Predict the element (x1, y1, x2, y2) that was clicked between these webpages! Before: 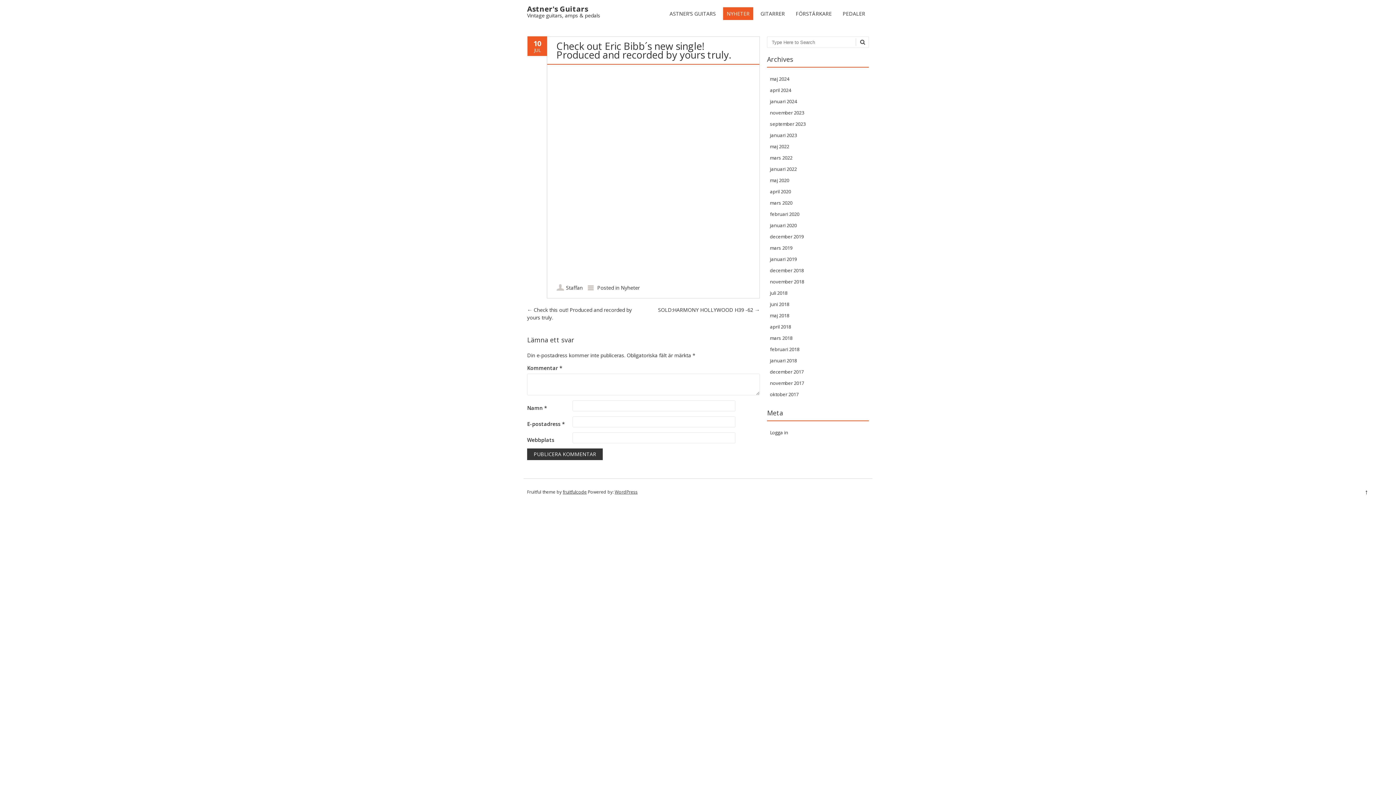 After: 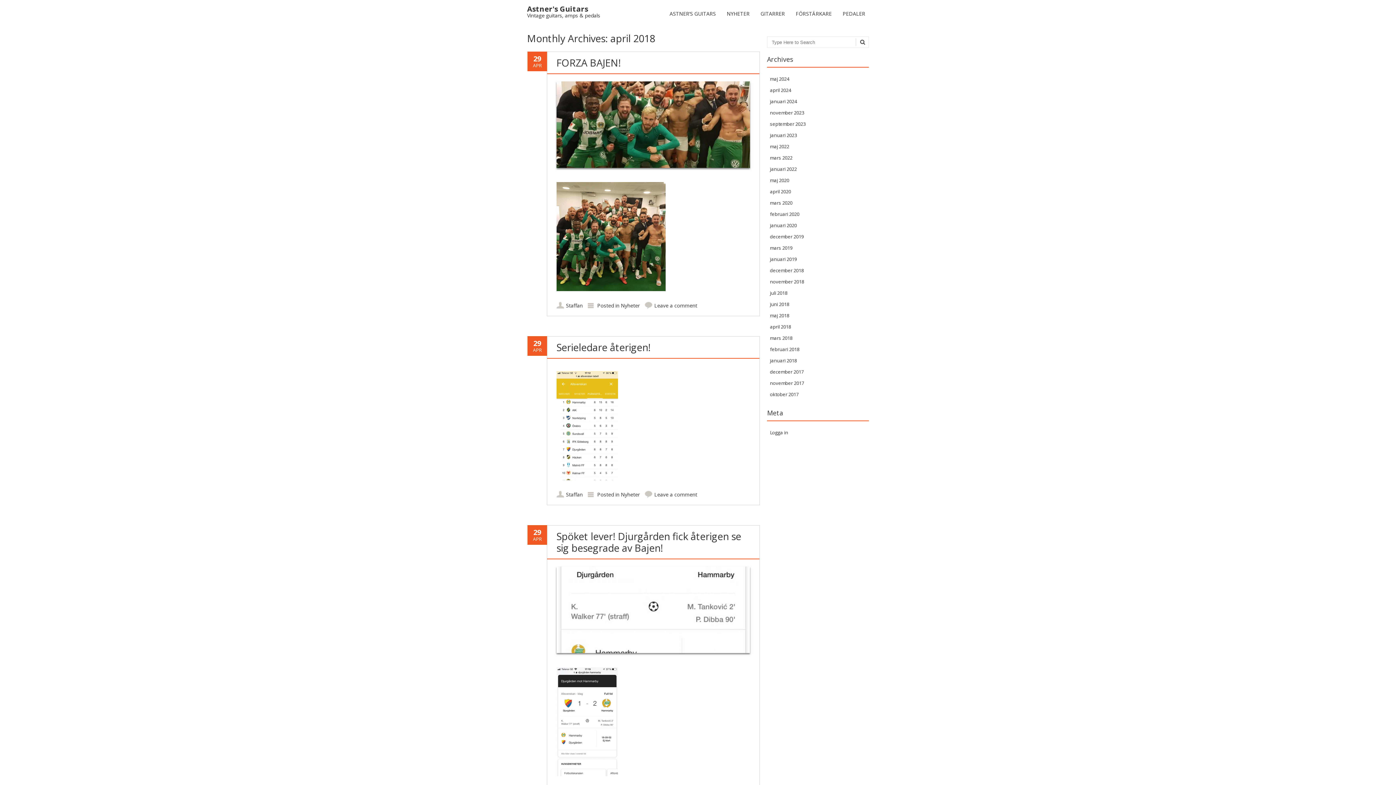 Action: bbox: (770, 323, 791, 330) label: april 2018